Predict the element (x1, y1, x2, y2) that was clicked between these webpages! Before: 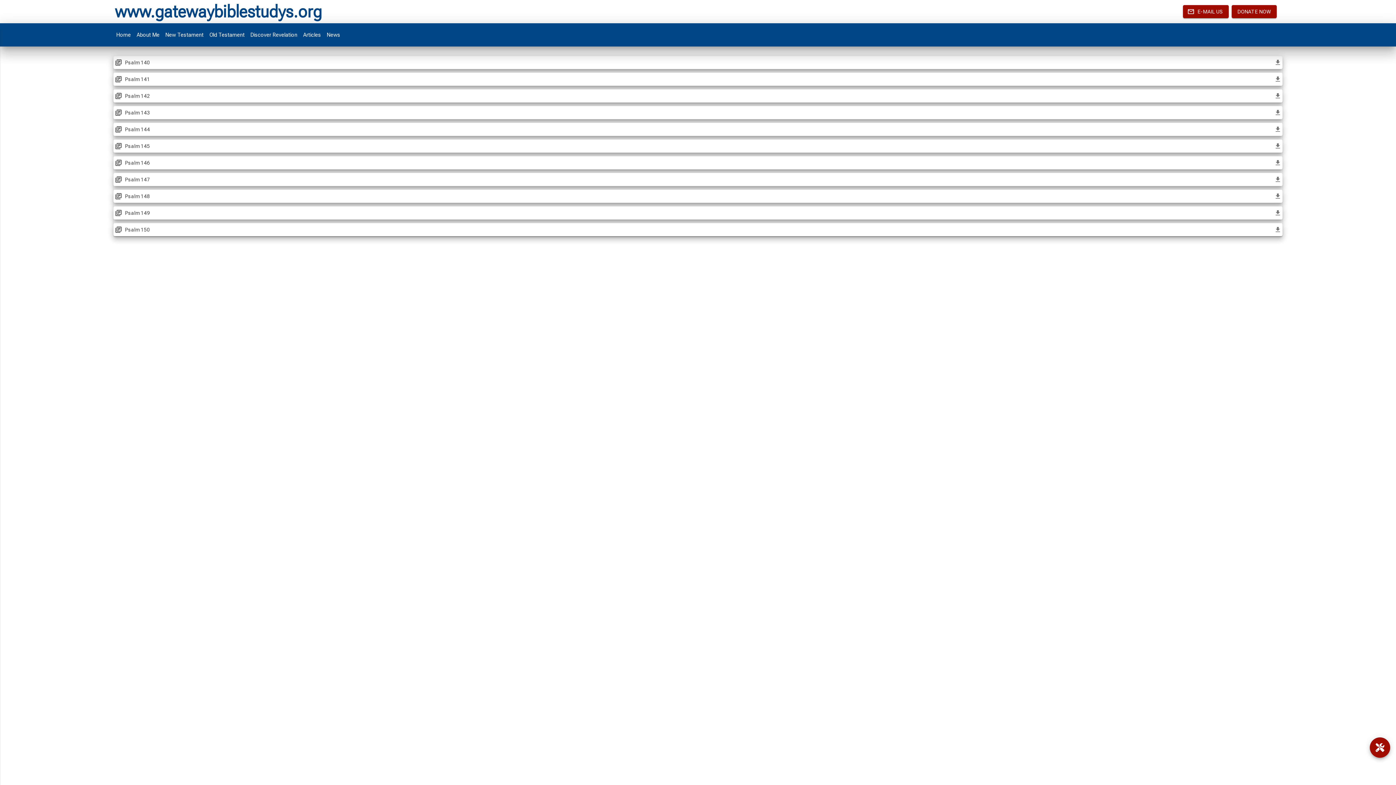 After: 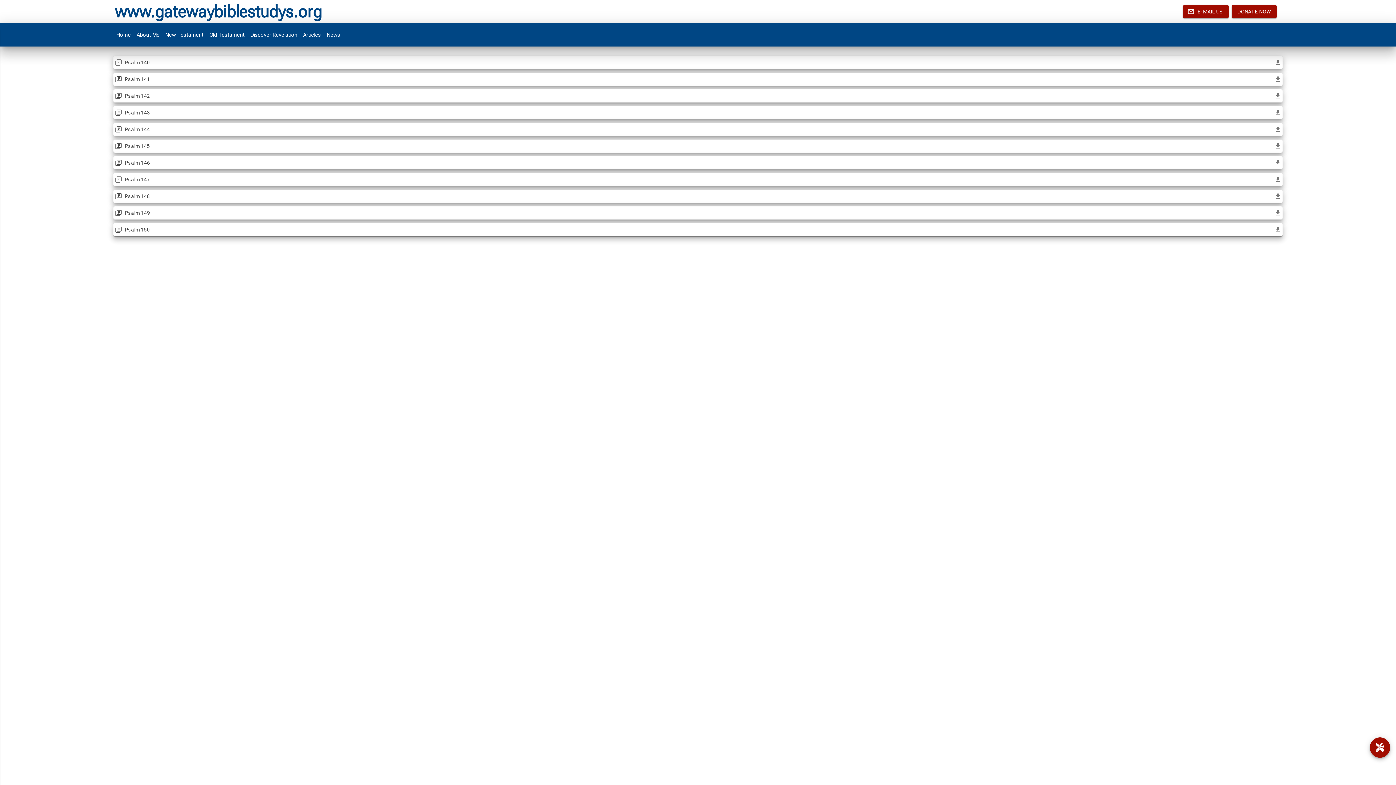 Action: bbox: (1273, 91, 1282, 100)